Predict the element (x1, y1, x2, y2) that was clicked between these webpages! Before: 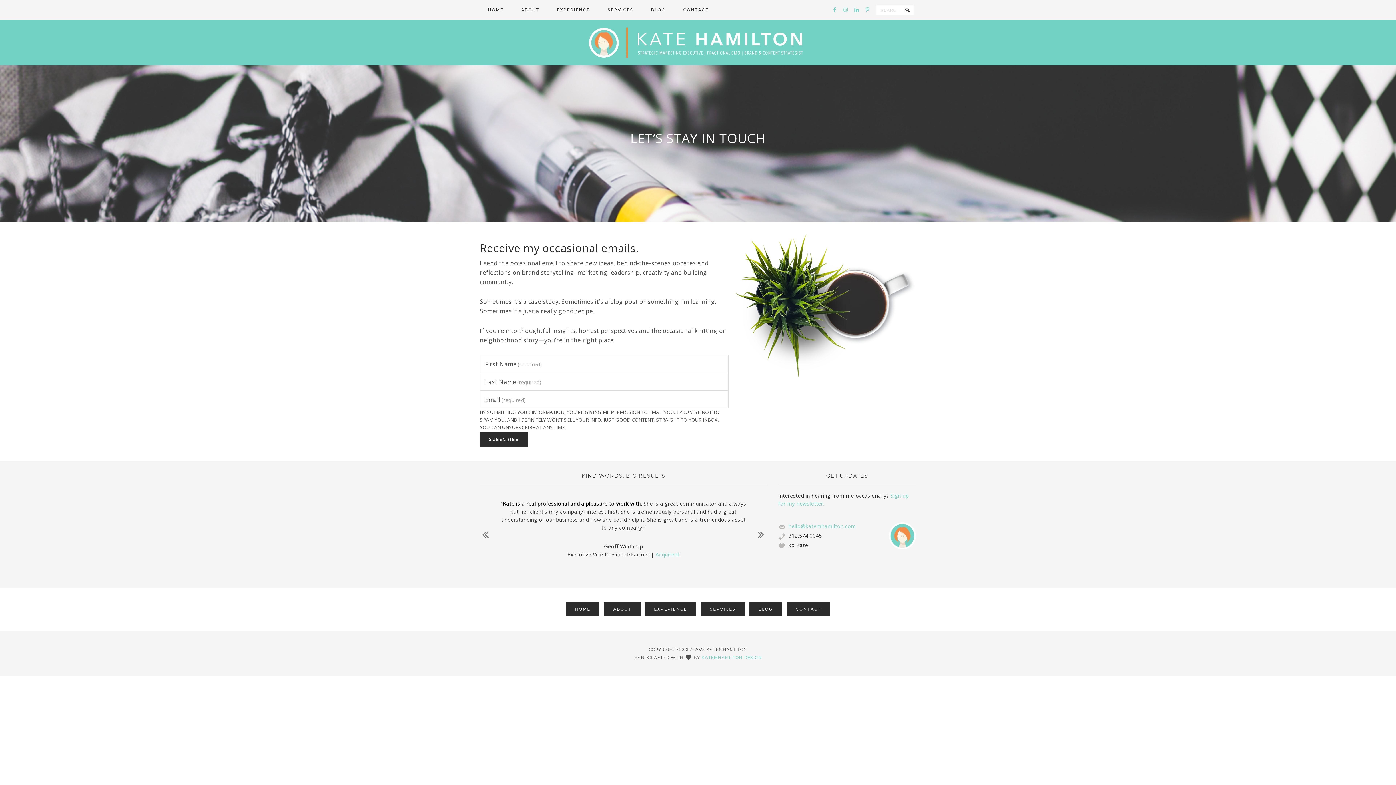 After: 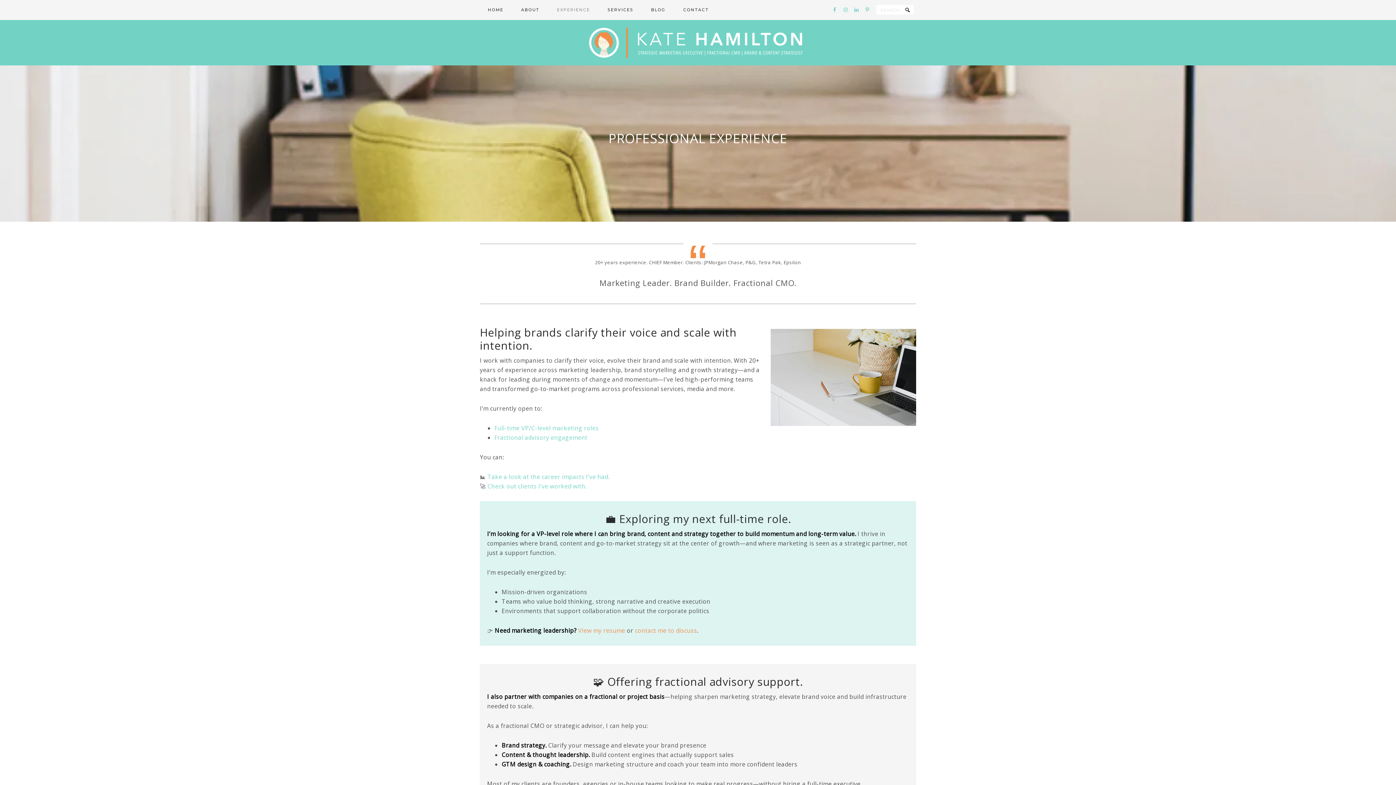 Action: bbox: (549, 0, 598, 20) label: EXPERIENCE